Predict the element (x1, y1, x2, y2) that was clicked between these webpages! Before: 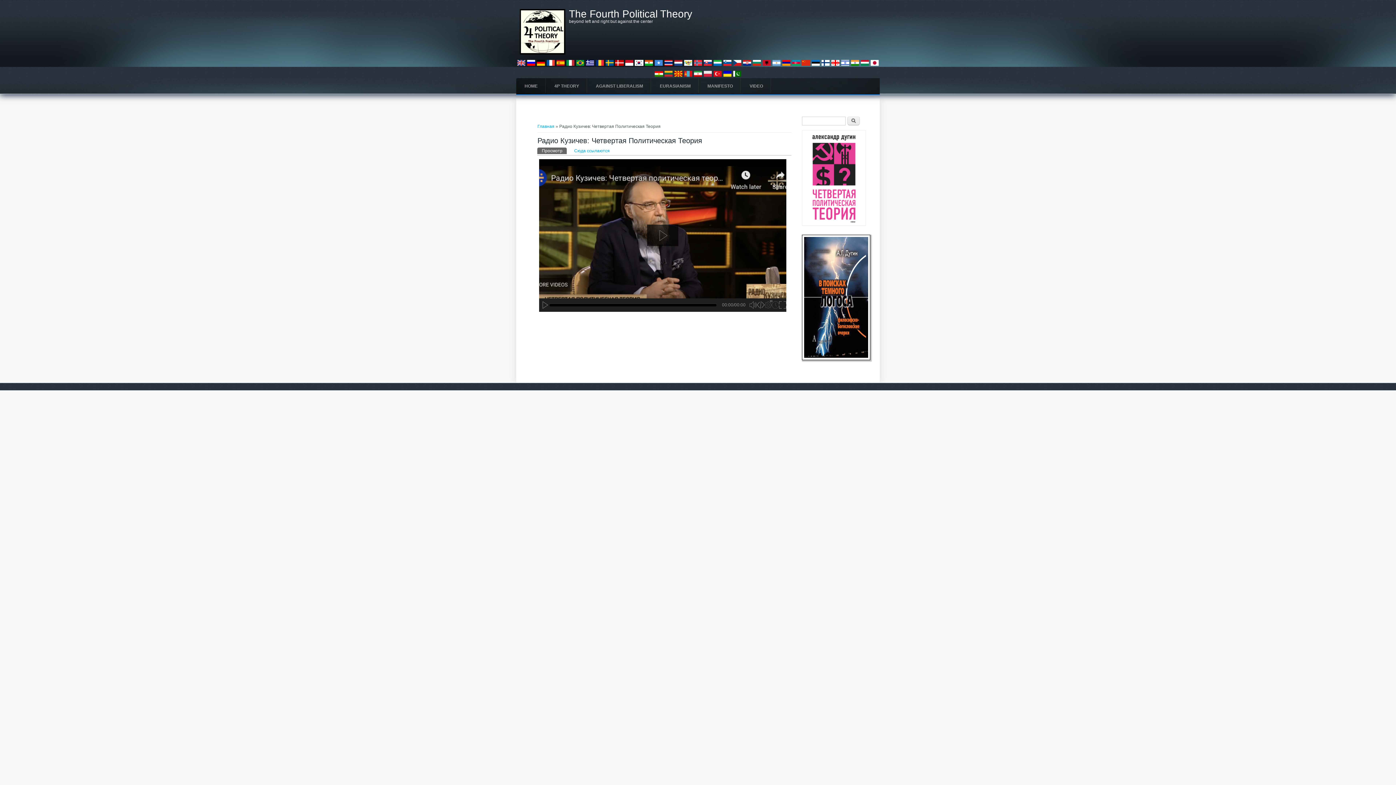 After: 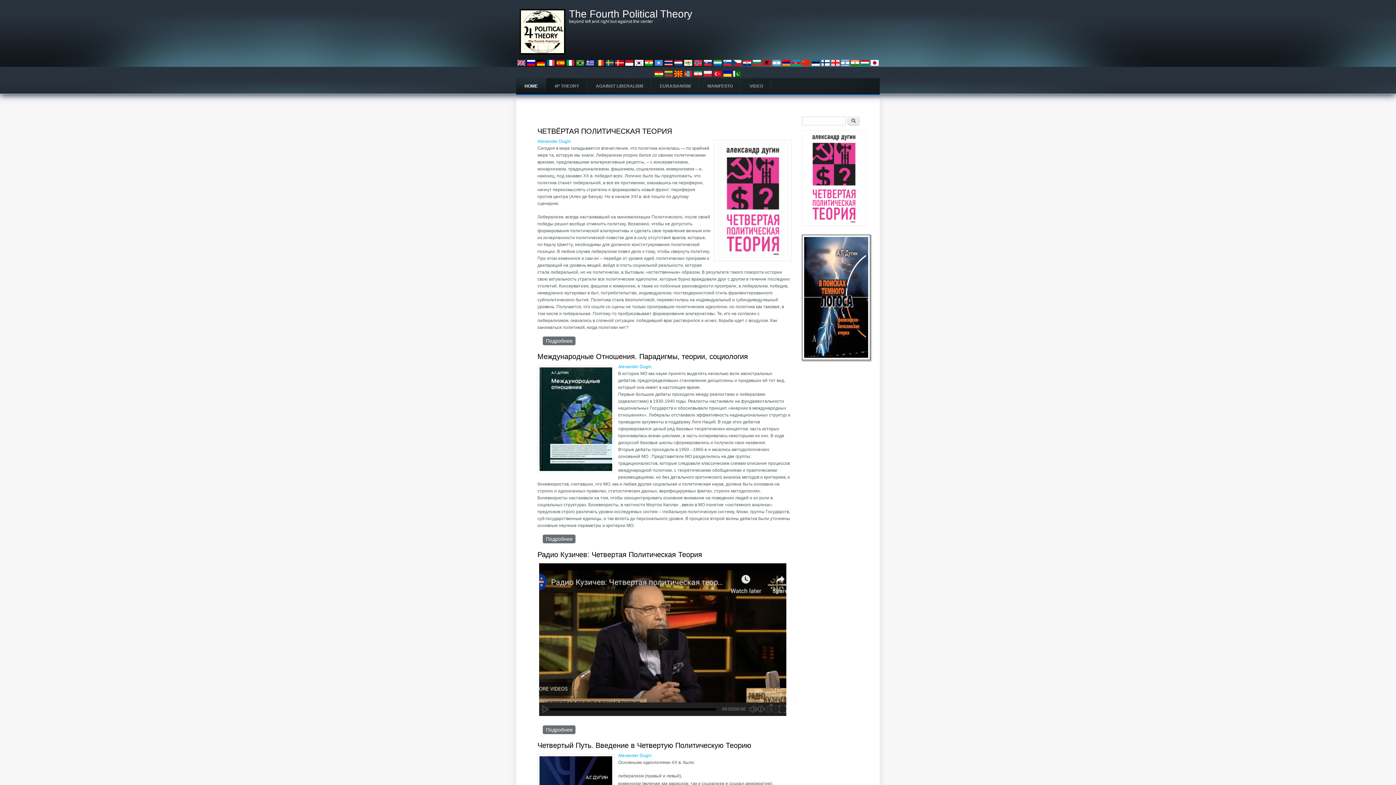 Action: bbox: (520, 50, 565, 55)